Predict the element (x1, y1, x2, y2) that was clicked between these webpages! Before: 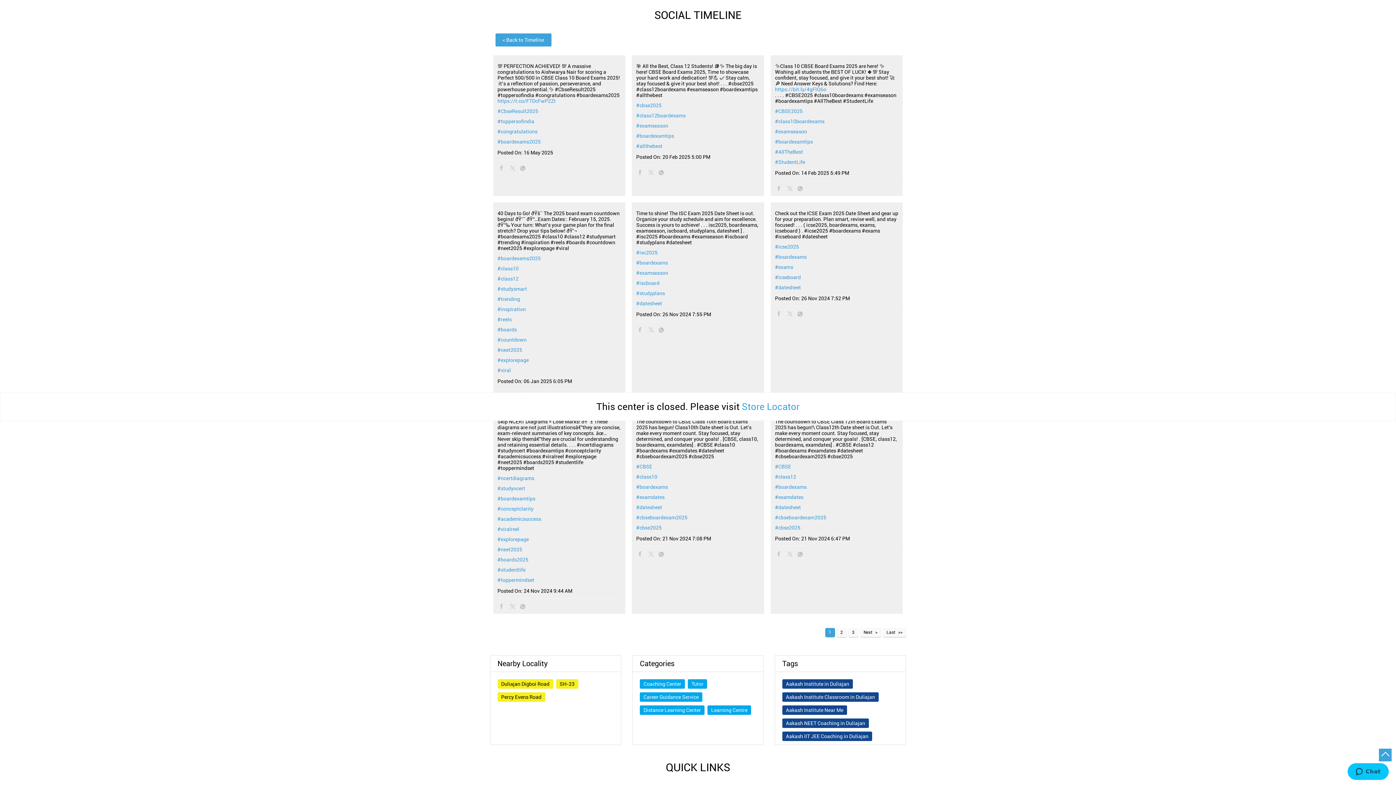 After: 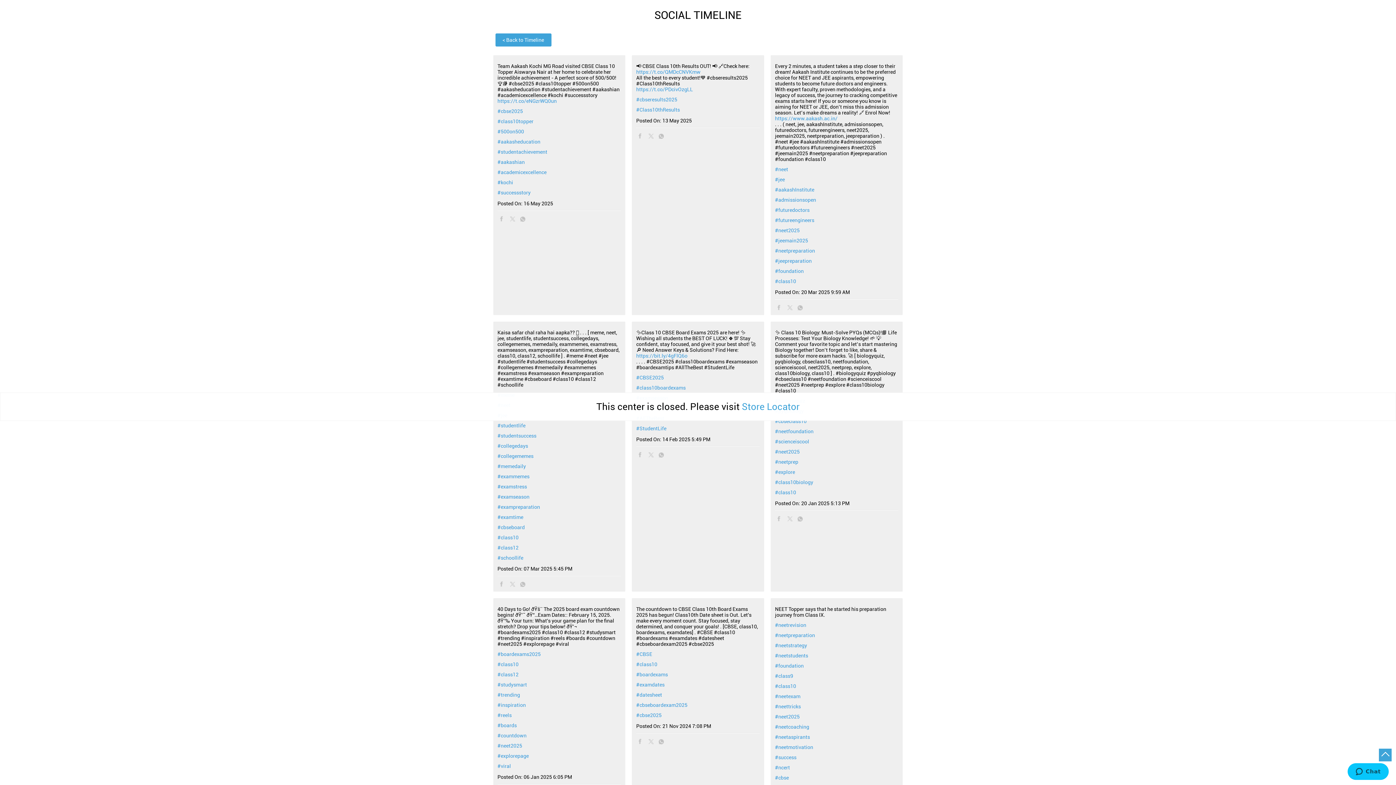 Action: bbox: (636, 474, 759, 480) label: #class10